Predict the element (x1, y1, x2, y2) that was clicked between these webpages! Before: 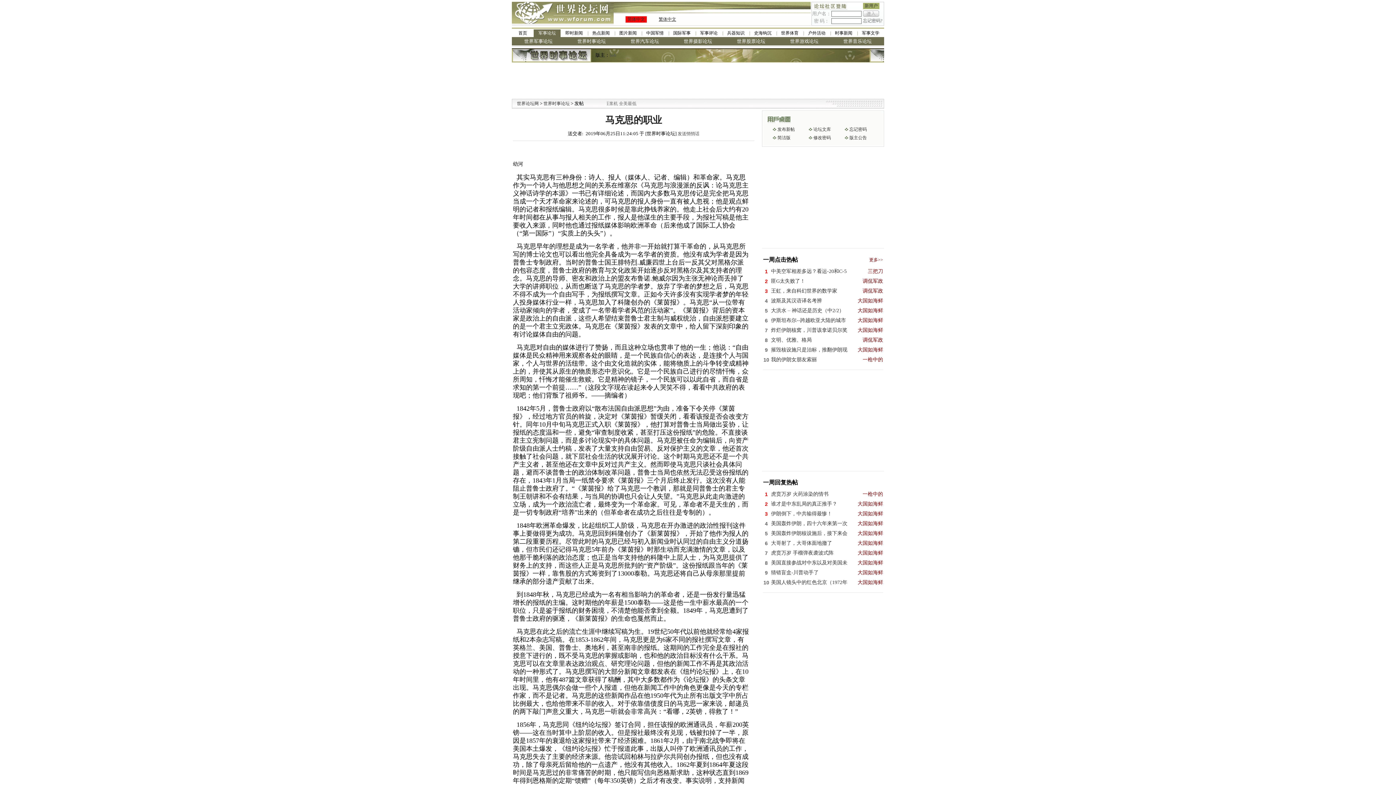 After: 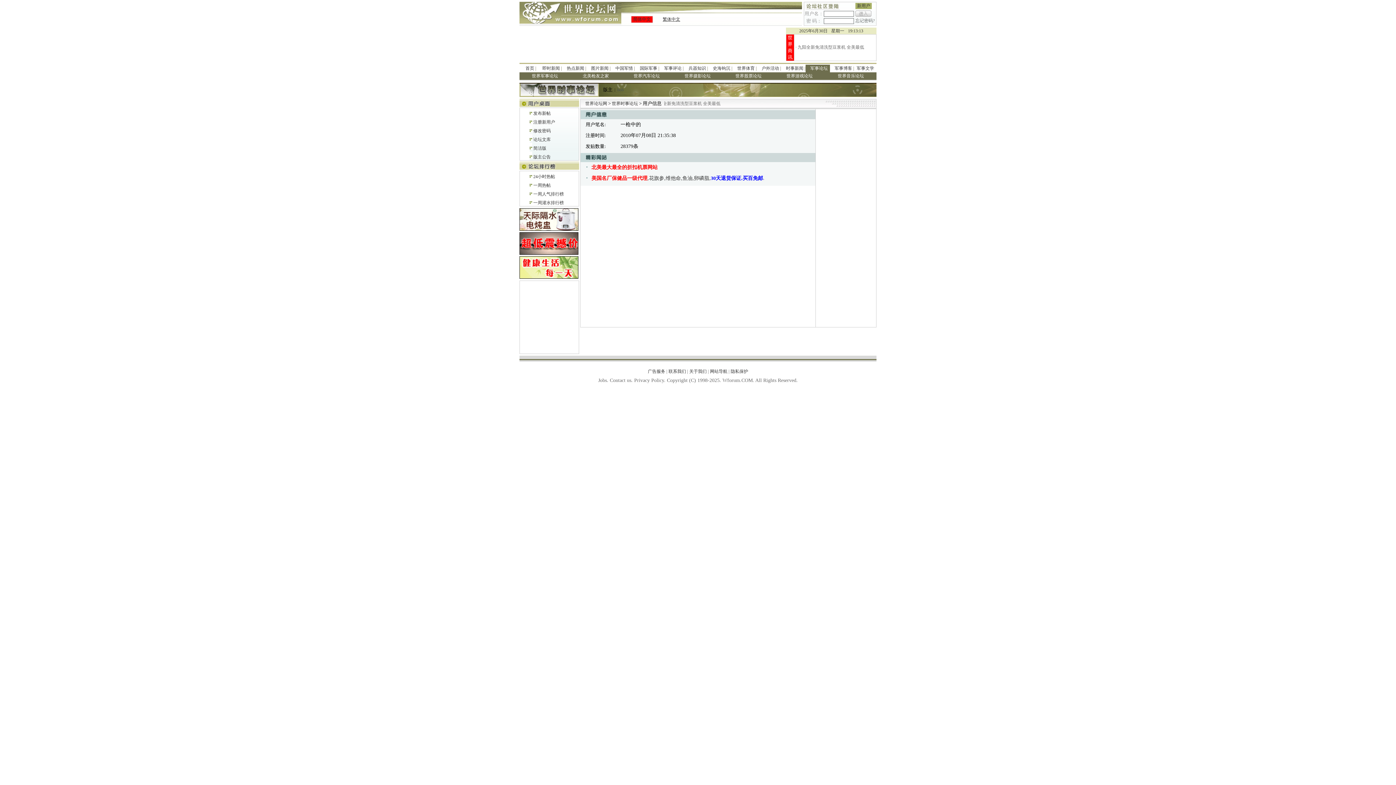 Action: bbox: (862, 492, 883, 497) label: 一枪中的